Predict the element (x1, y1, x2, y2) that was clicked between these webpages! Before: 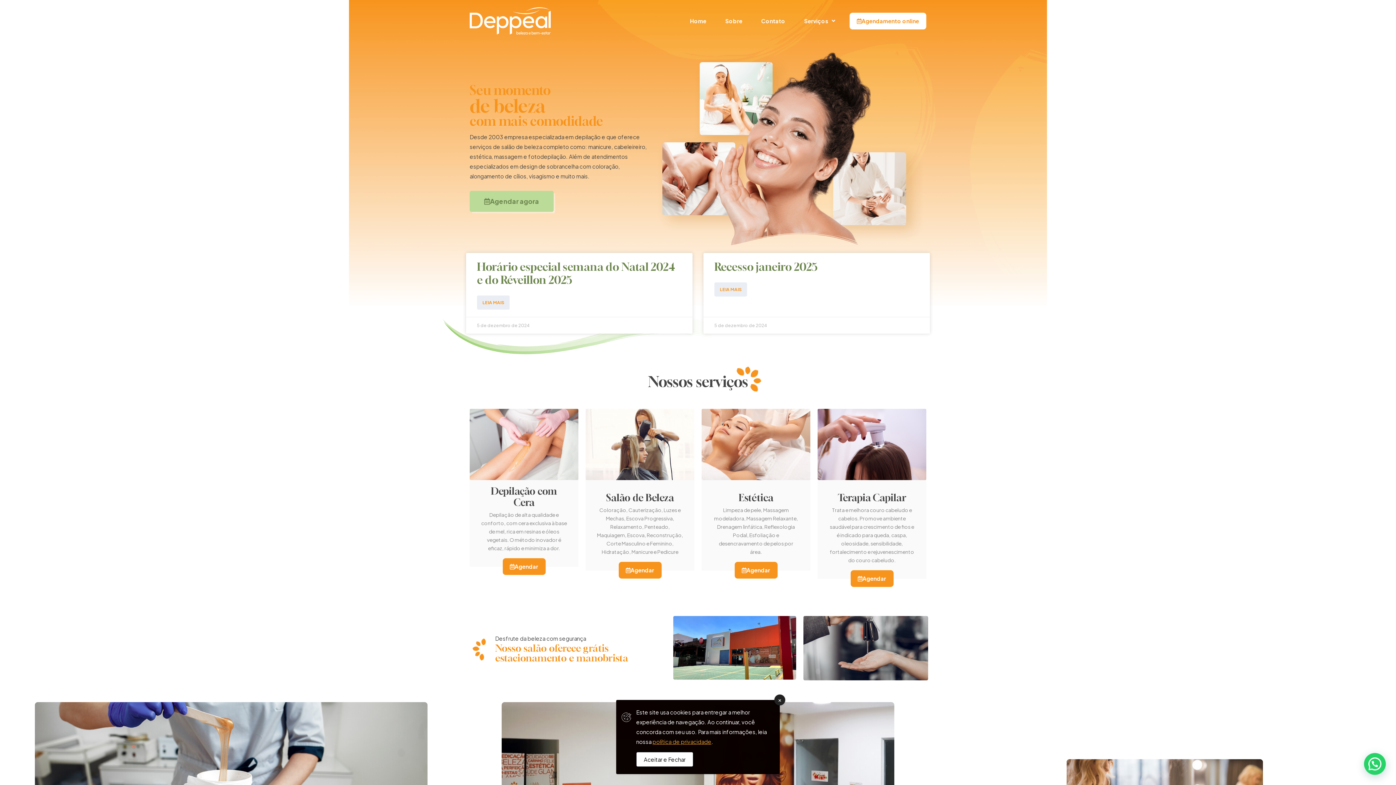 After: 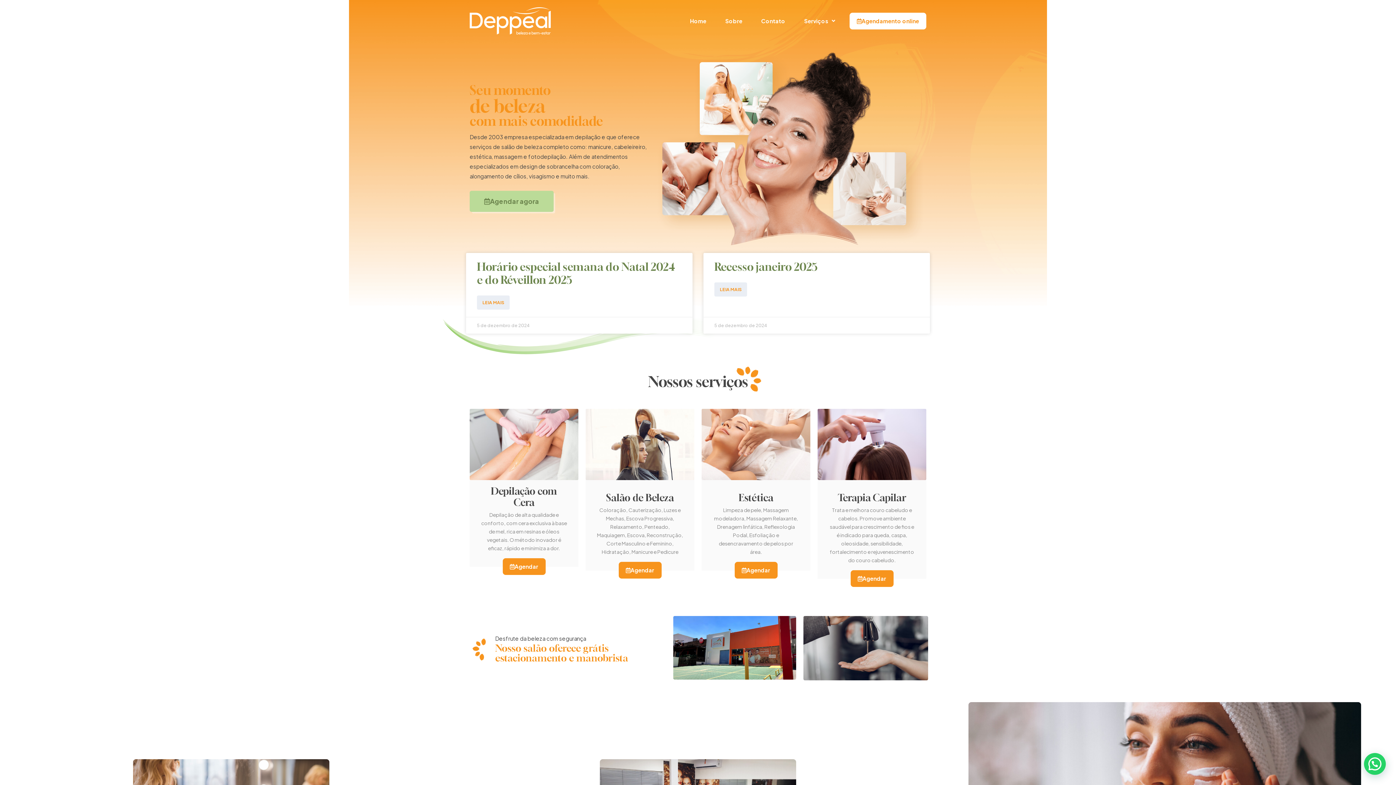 Action: label: Accept Cookies bbox: (636, 752, 693, 767)